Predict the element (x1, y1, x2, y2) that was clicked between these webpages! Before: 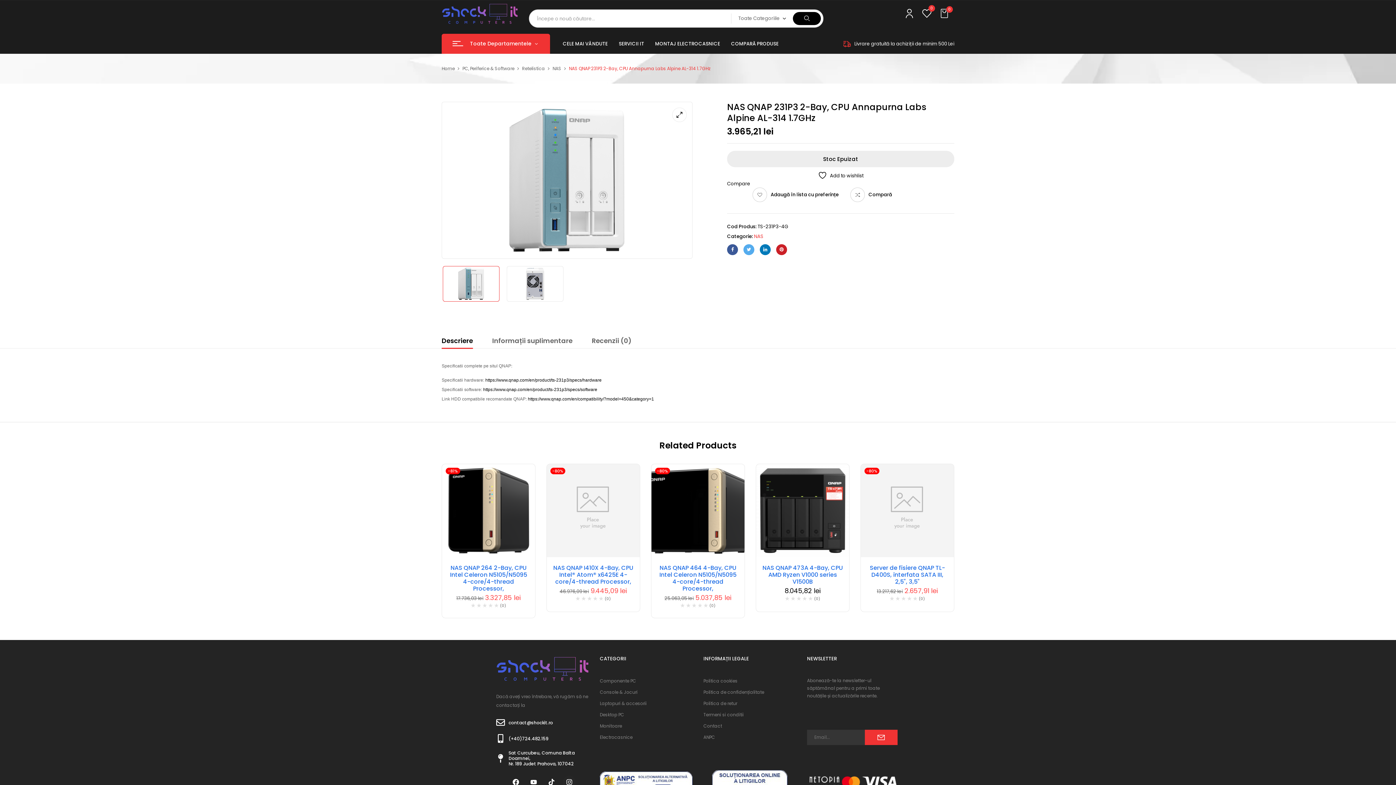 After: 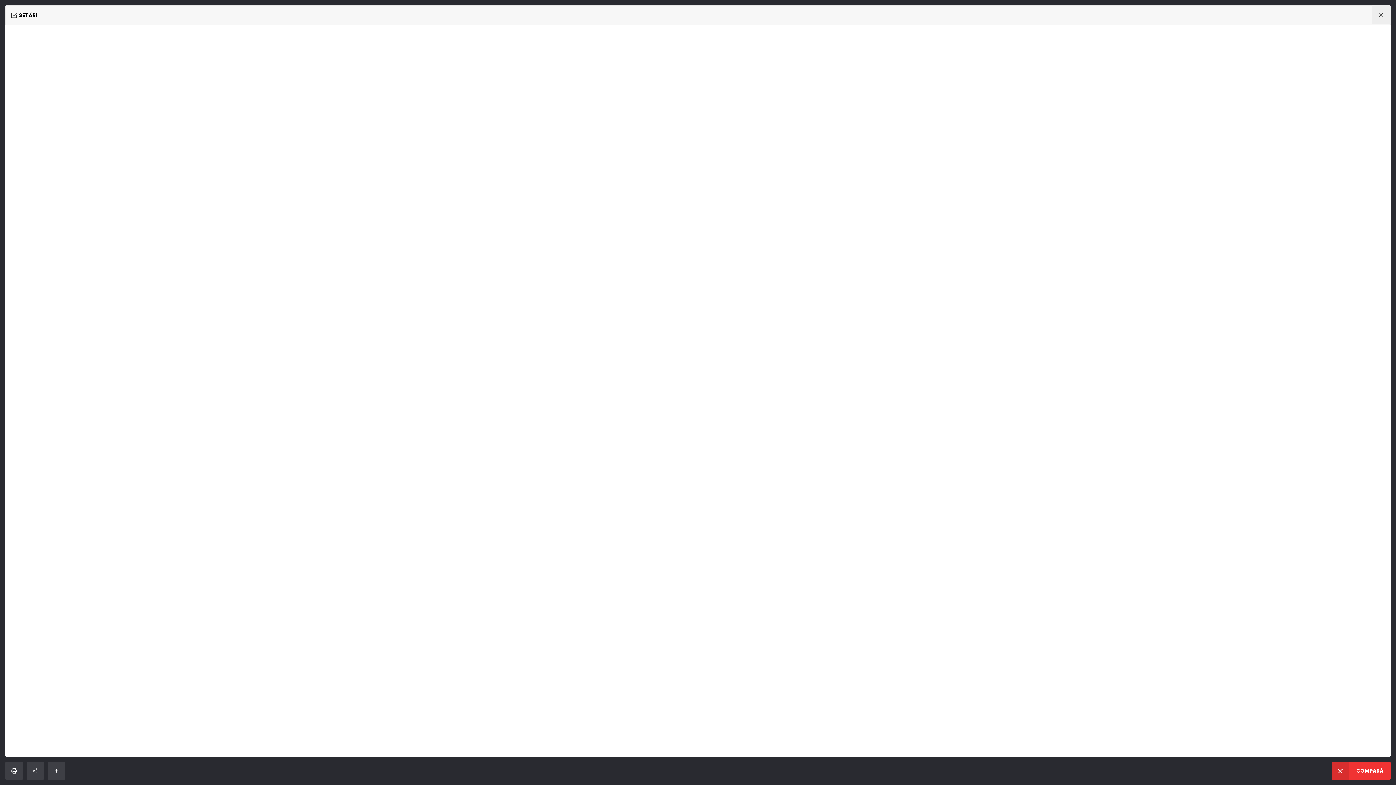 Action: bbox: (848, 187, 894, 202) label: Compară